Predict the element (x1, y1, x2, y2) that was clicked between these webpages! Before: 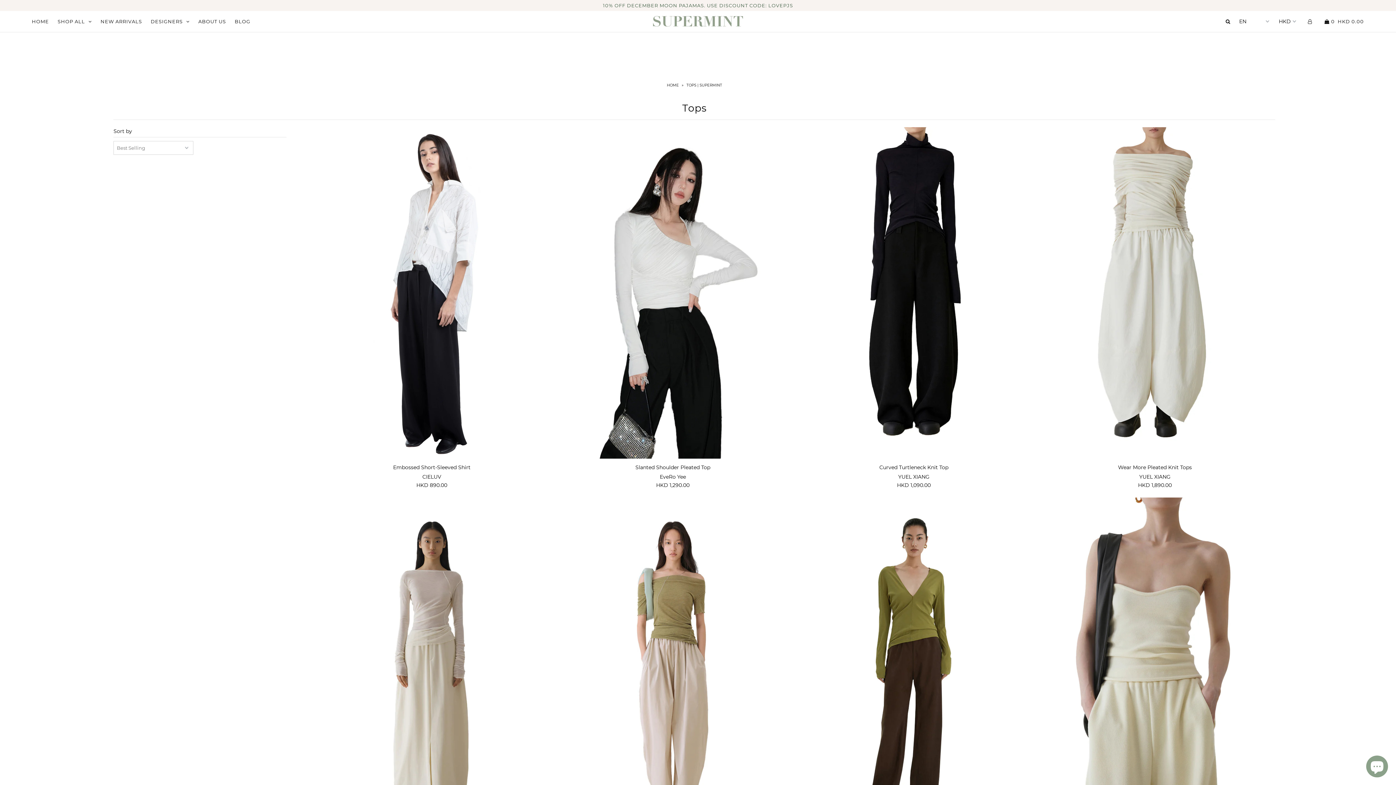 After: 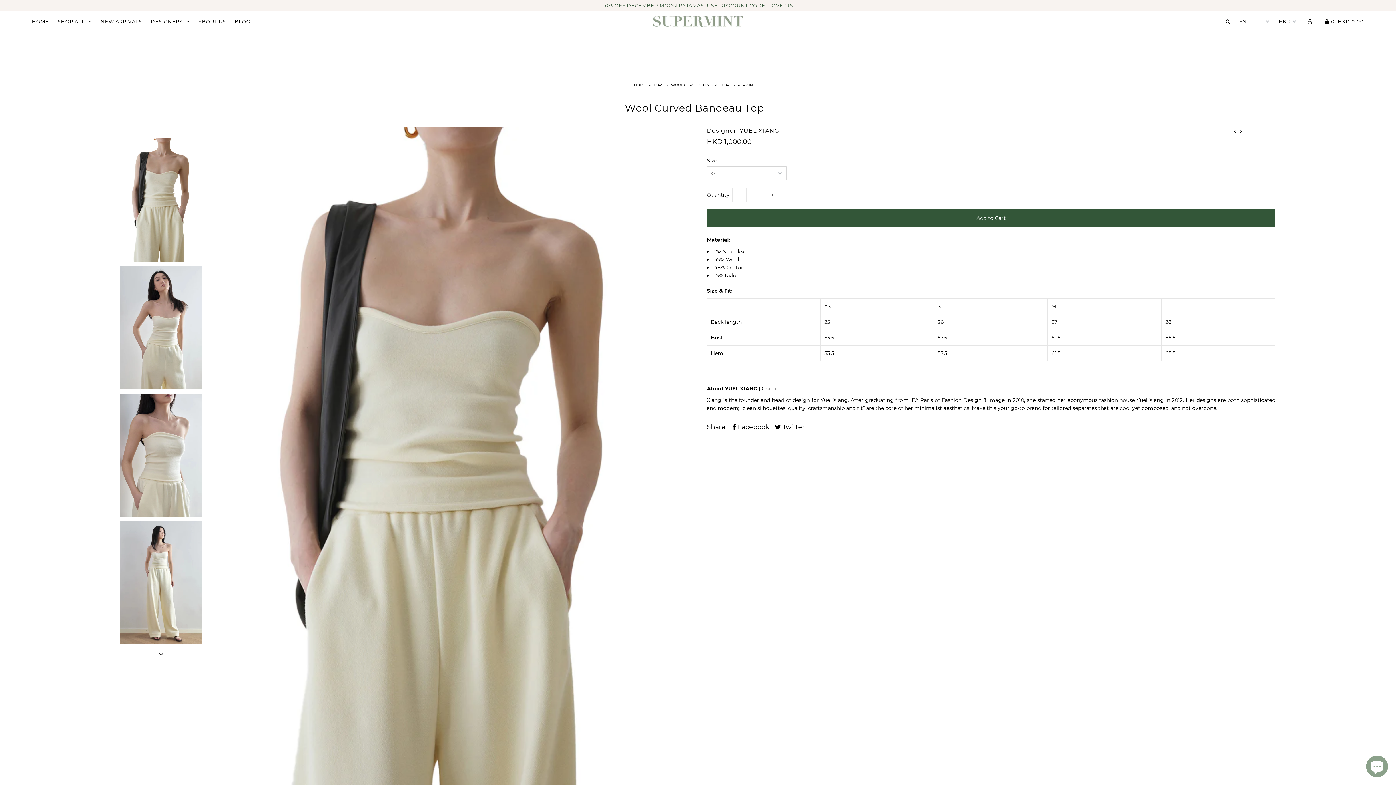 Action: bbox: (1044, 497, 1265, 829)